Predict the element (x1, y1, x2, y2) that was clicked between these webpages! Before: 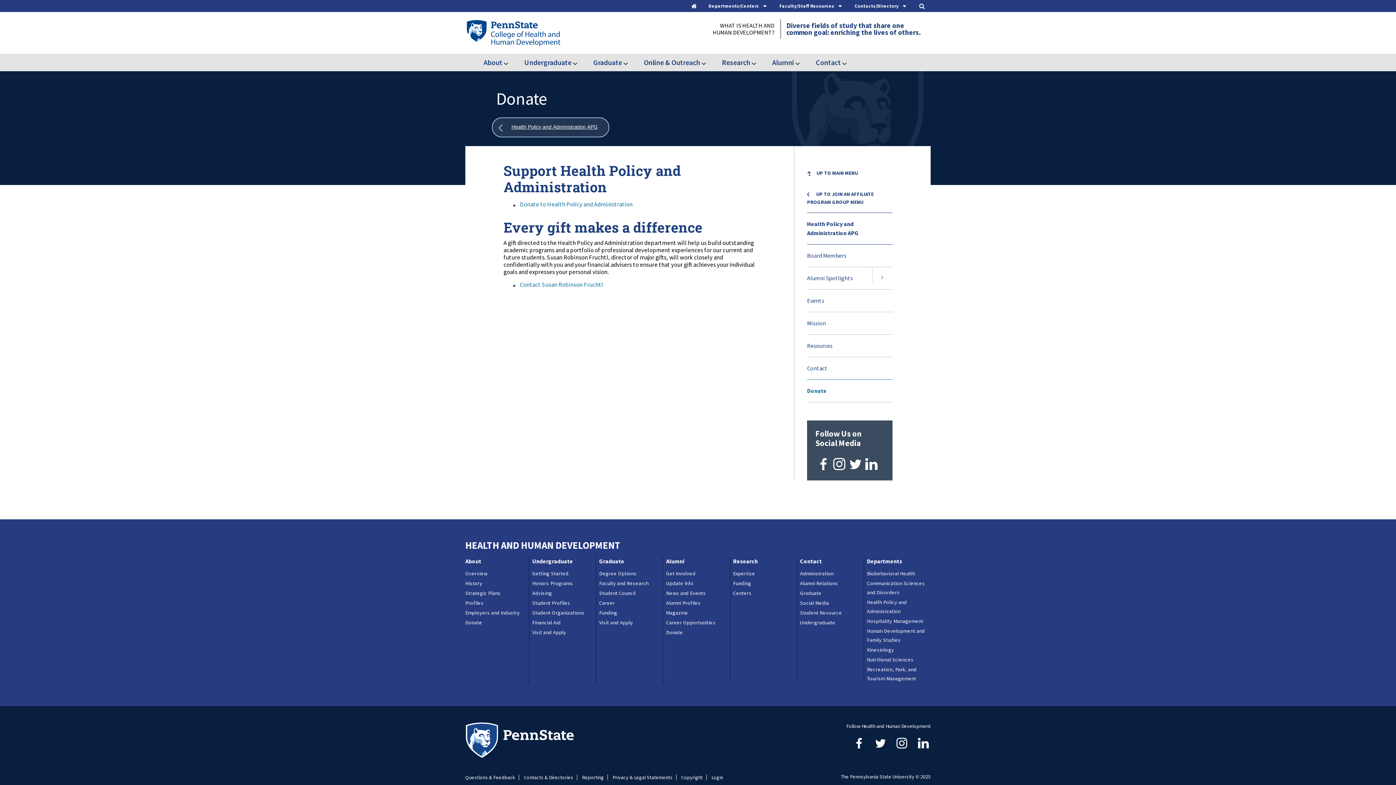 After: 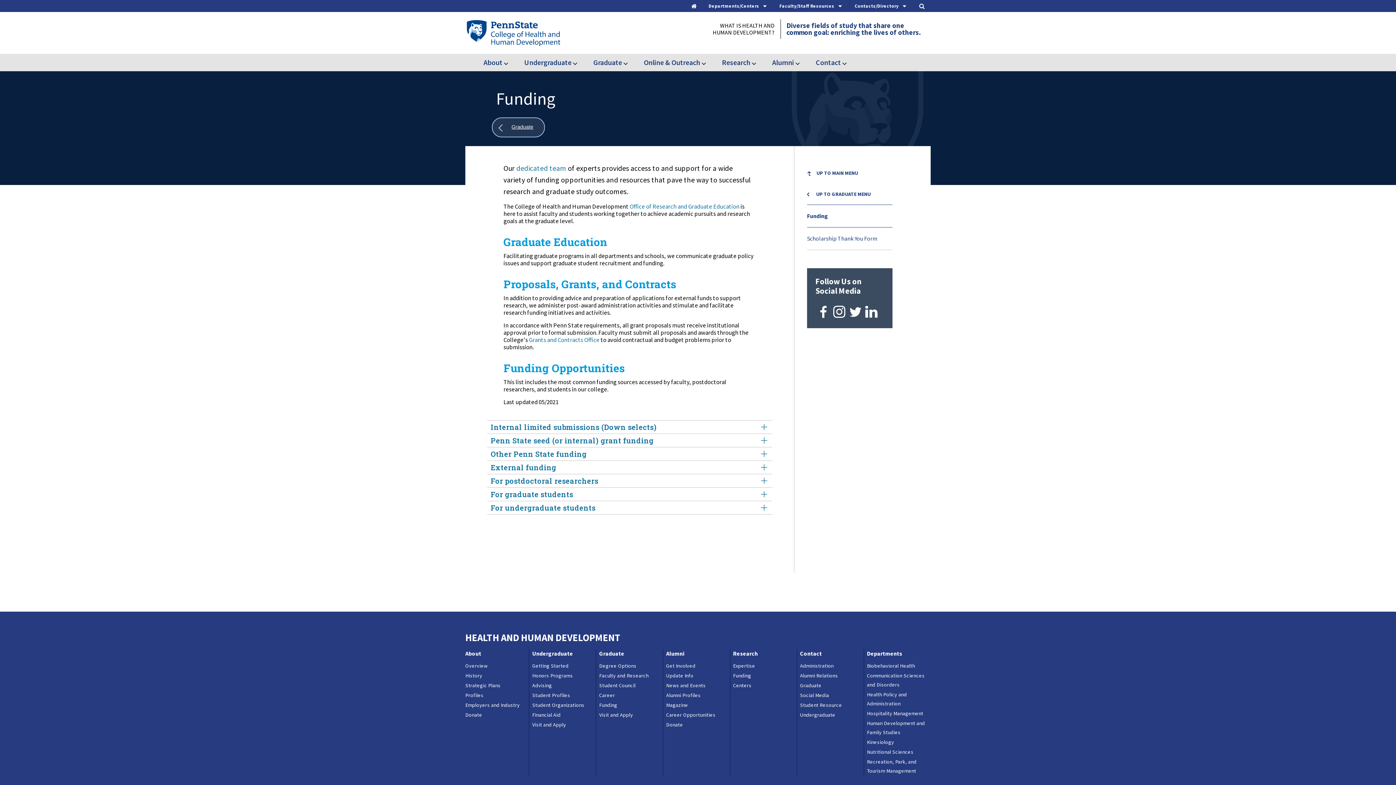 Action: label: Funding bbox: (599, 609, 617, 616)